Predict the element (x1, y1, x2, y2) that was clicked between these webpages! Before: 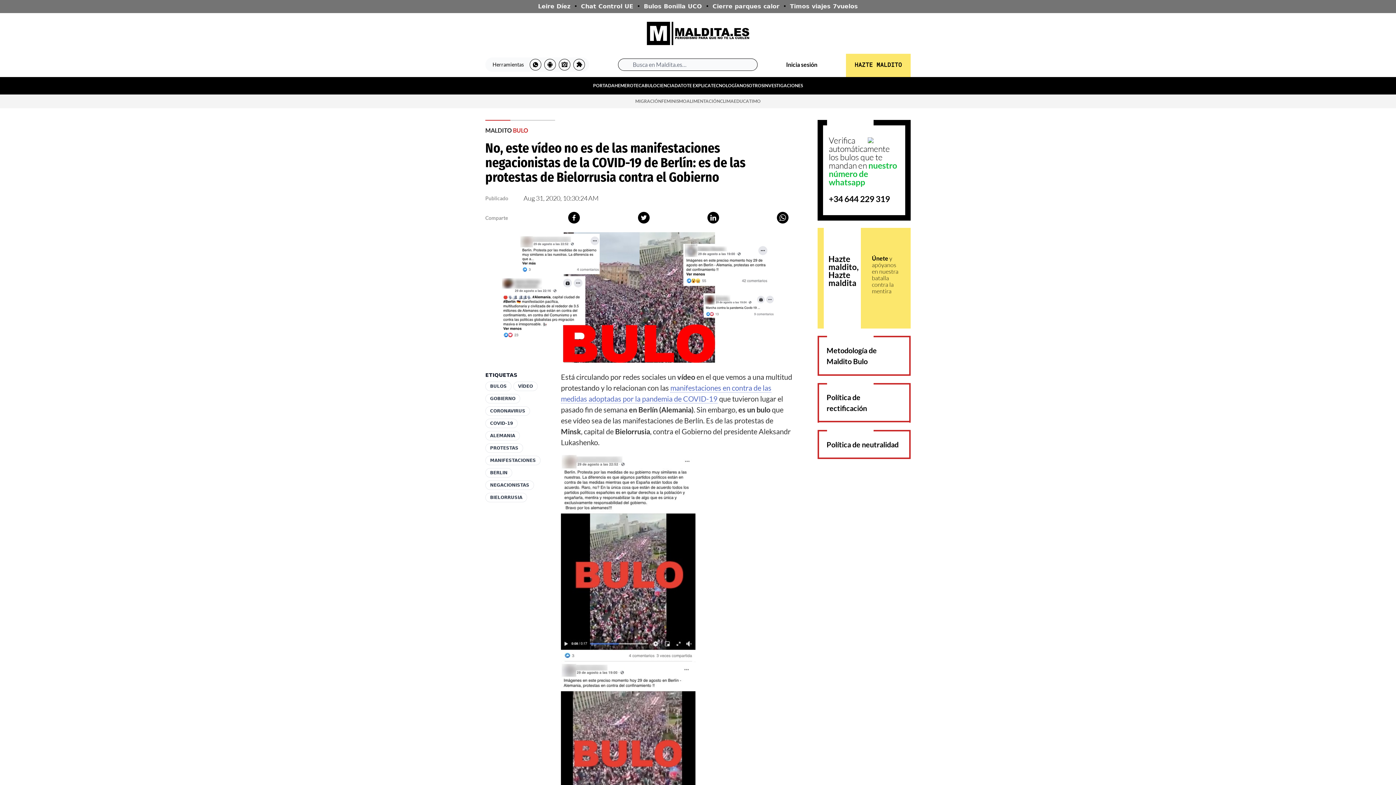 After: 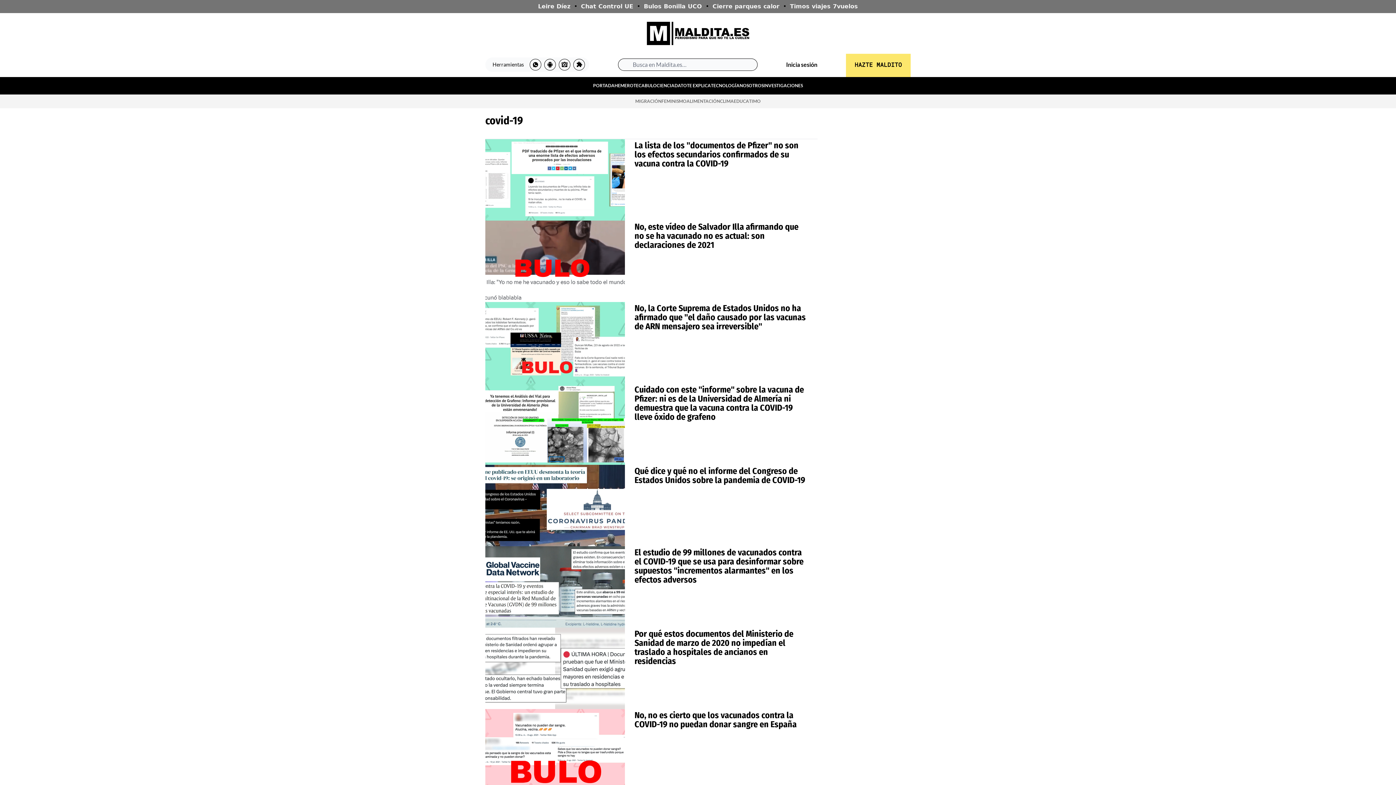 Action: label: COVID-19 bbox: (490, 420, 513, 426)